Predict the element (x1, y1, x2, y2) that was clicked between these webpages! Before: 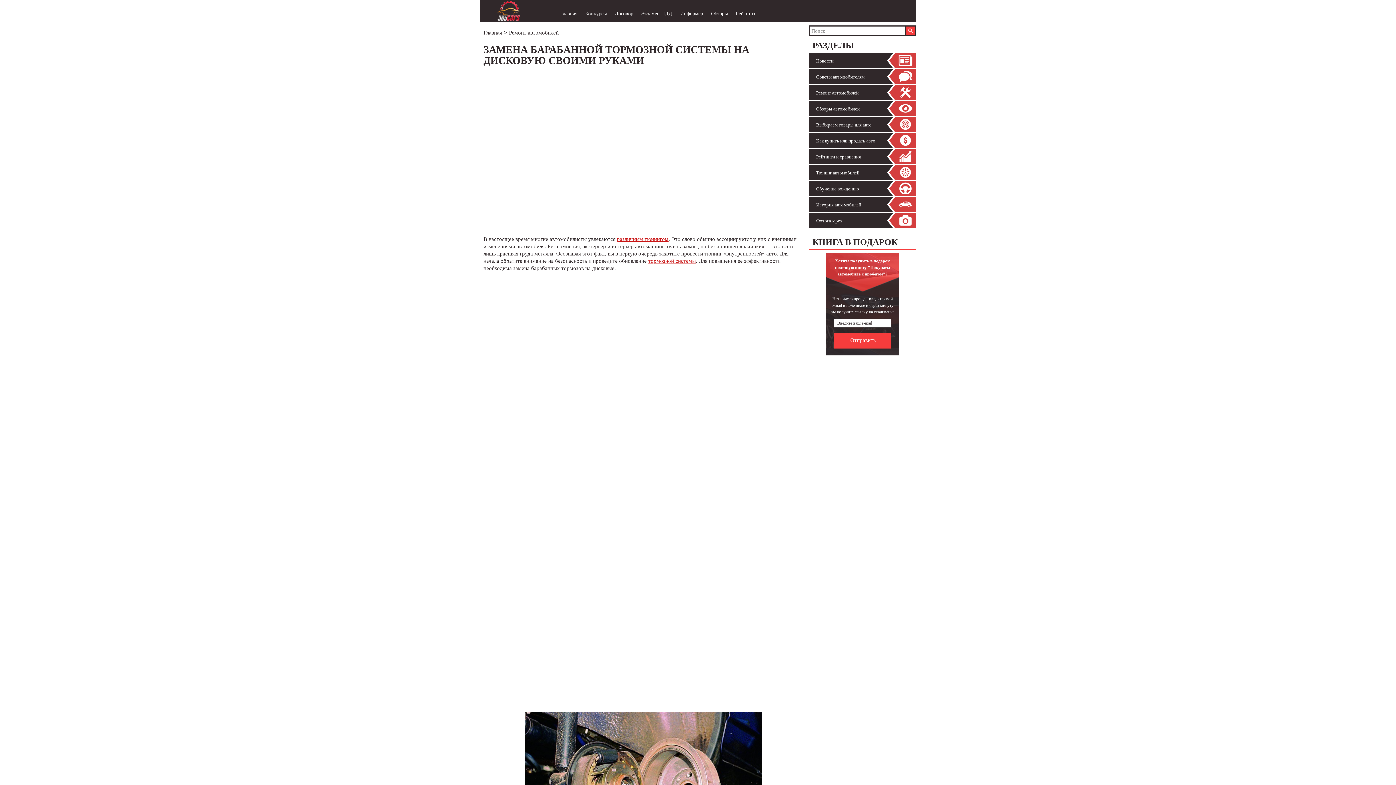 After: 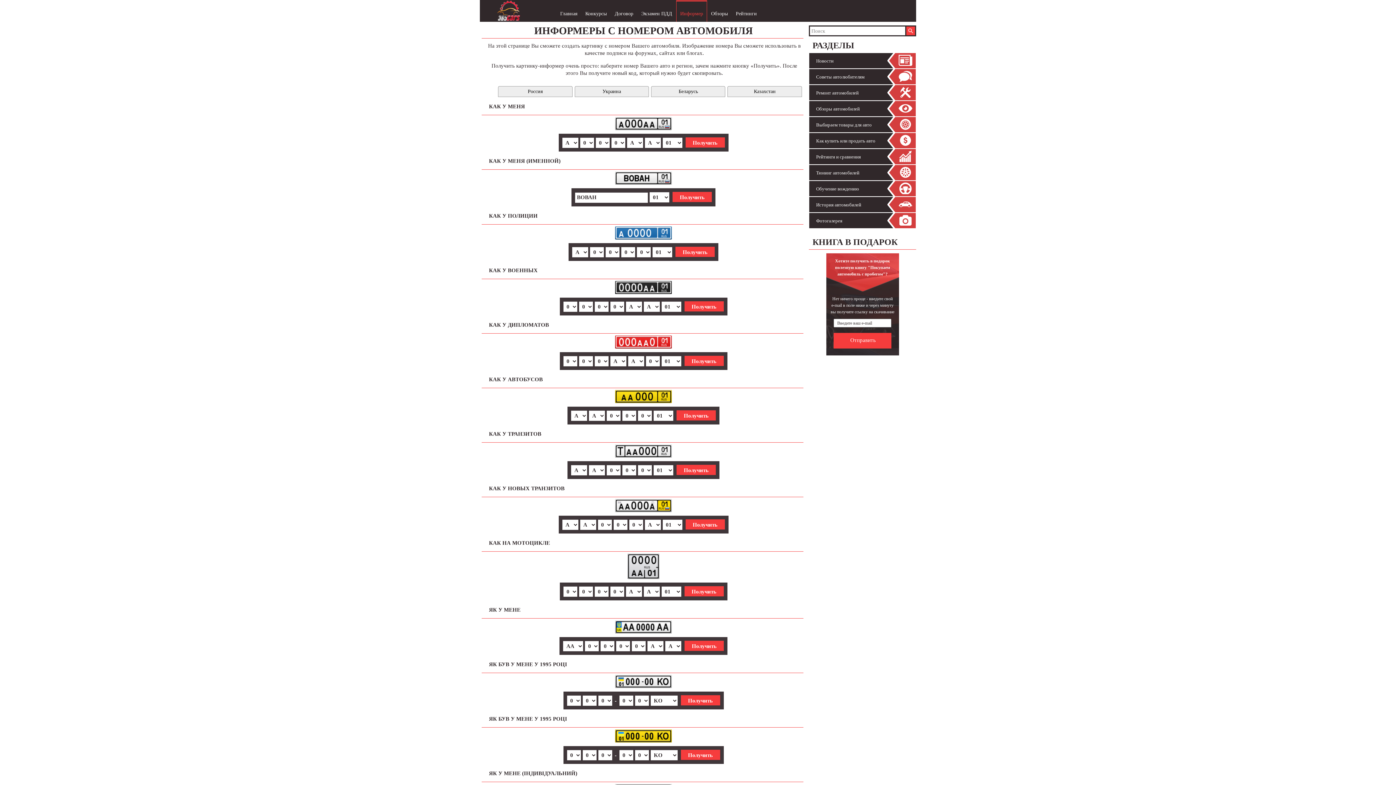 Action: bbox: (676, 0, 707, 21) label: Информер